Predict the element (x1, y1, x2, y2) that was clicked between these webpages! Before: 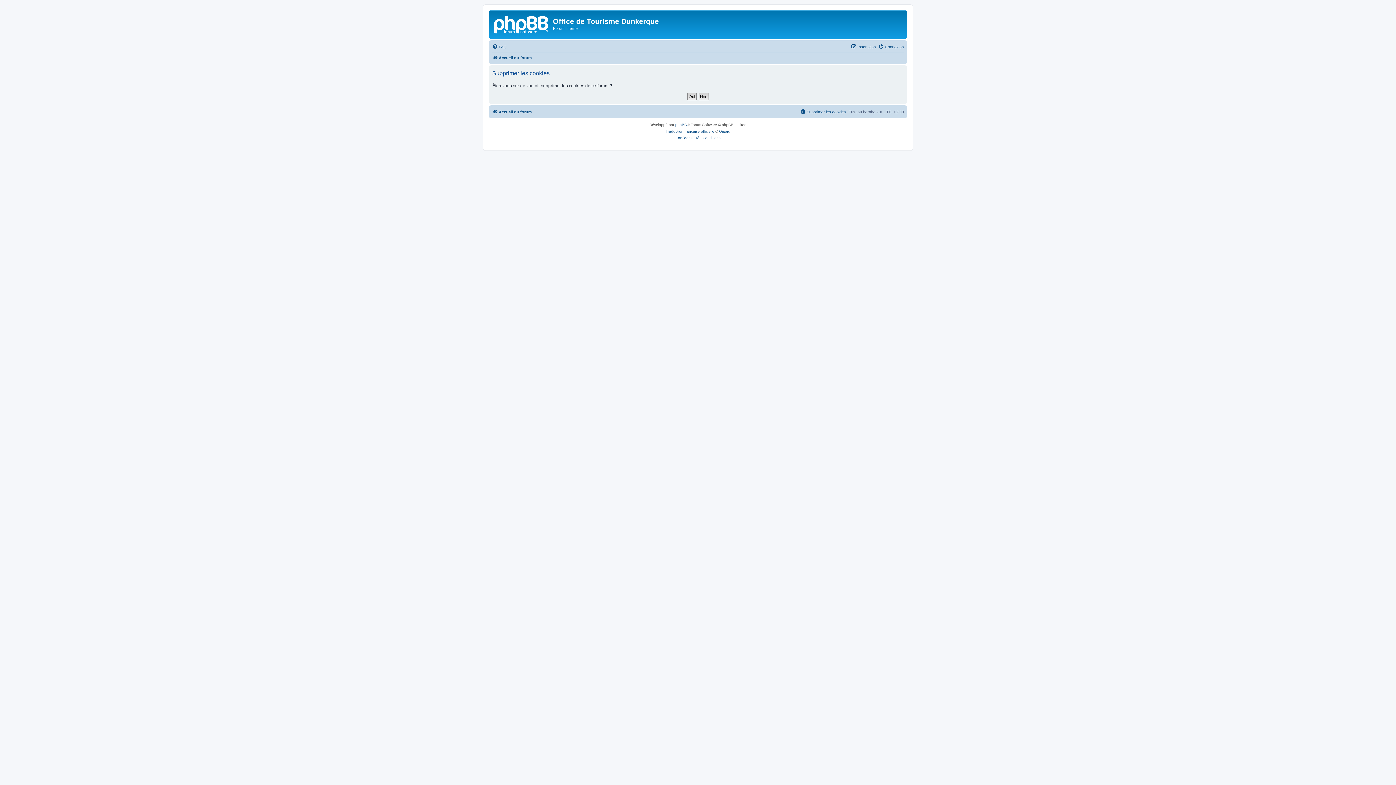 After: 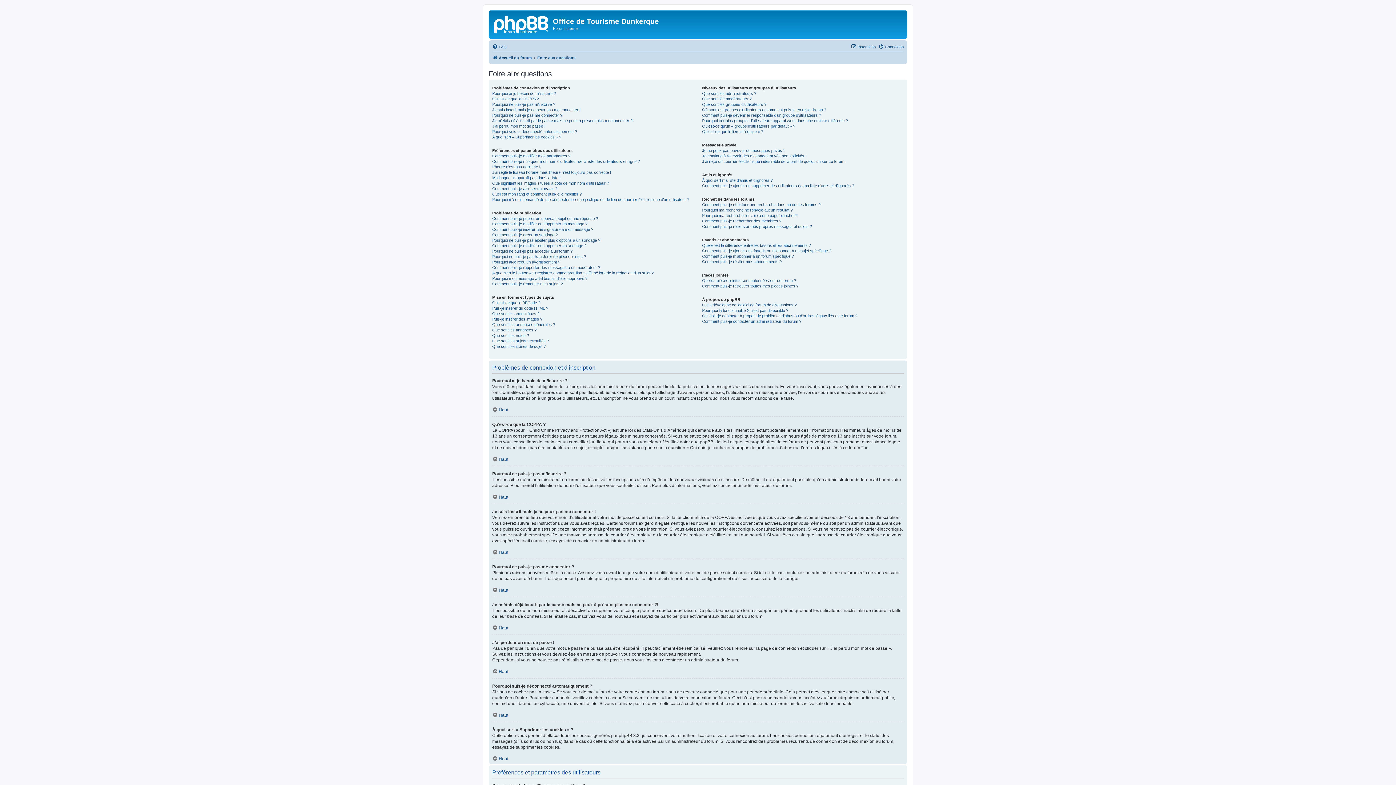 Action: label: FAQ bbox: (492, 42, 506, 51)